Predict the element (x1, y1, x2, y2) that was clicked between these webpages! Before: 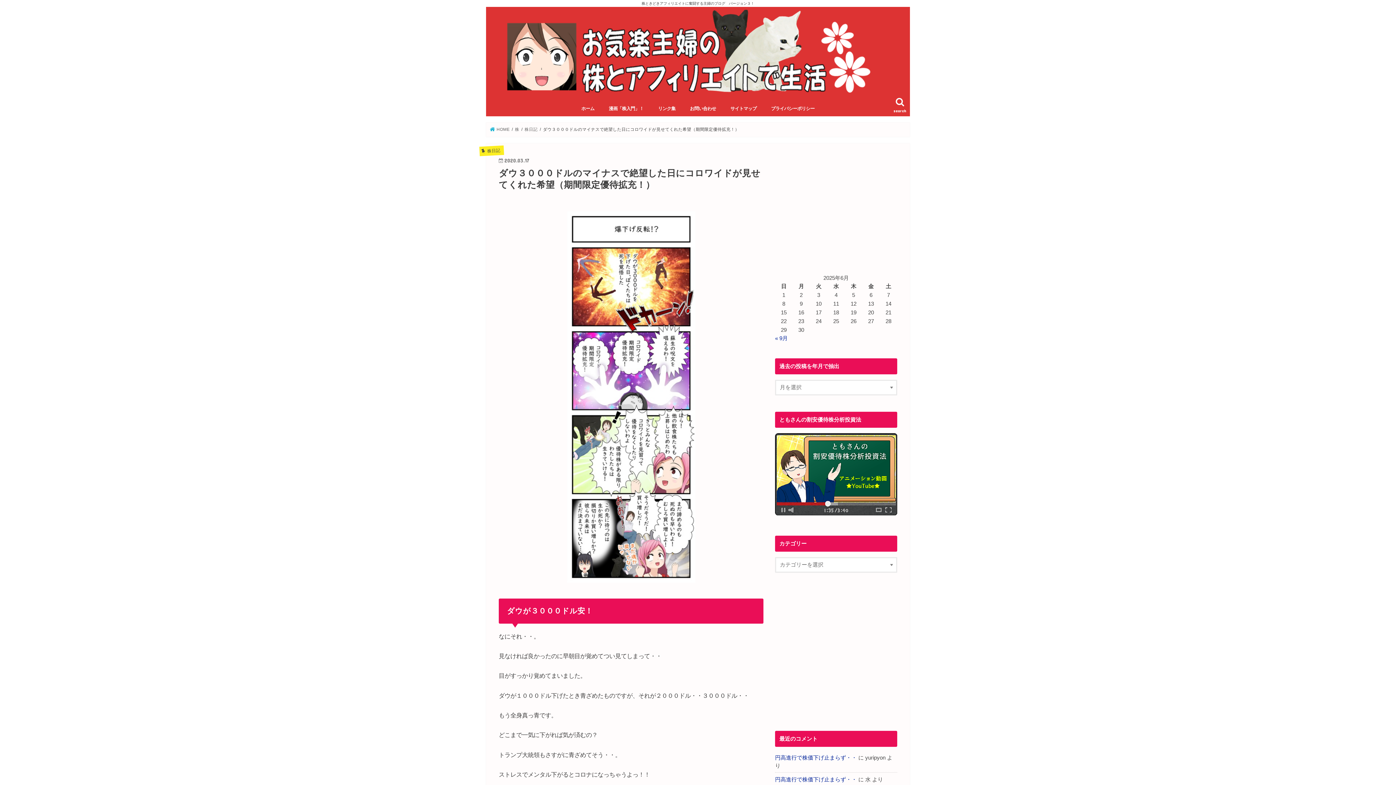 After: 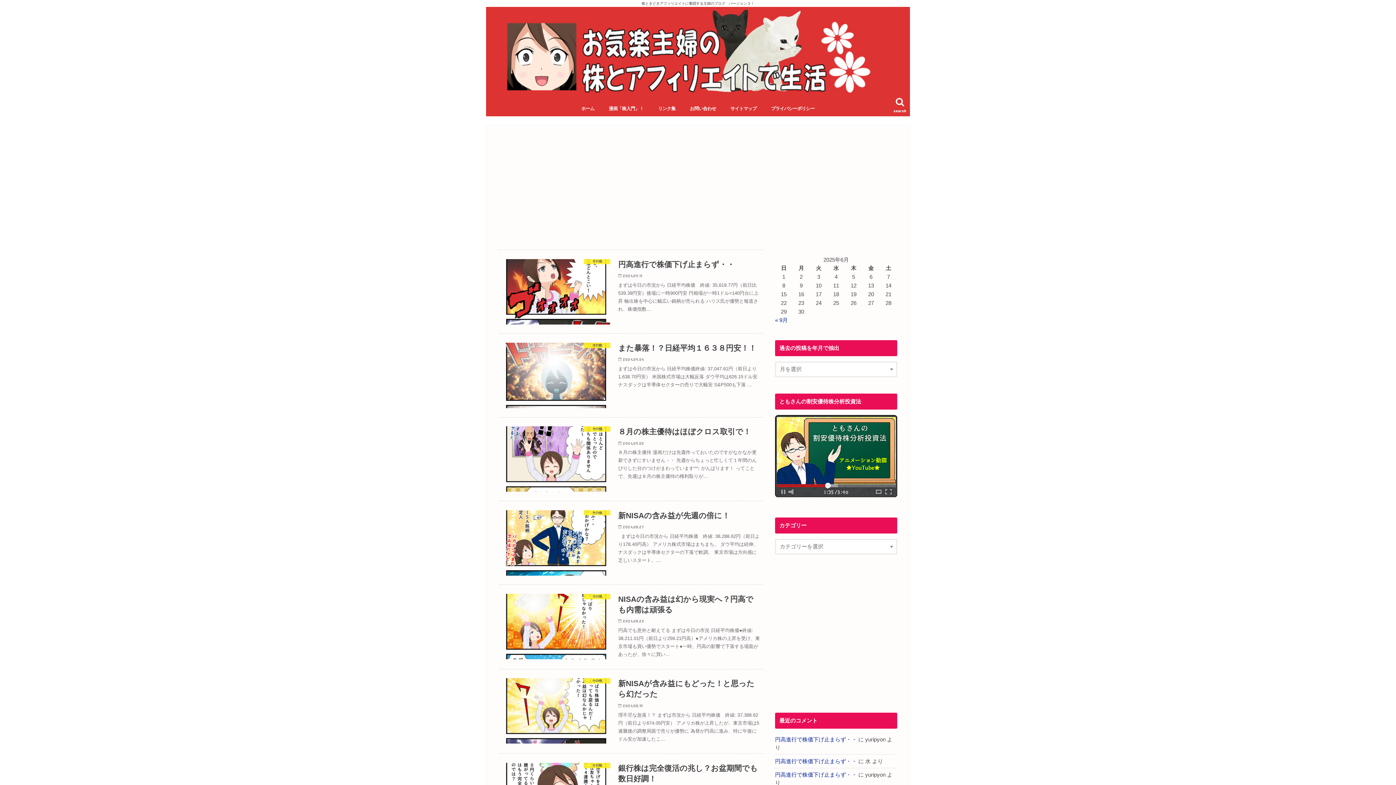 Action: label: ホーム bbox: (574, 100, 601, 116)